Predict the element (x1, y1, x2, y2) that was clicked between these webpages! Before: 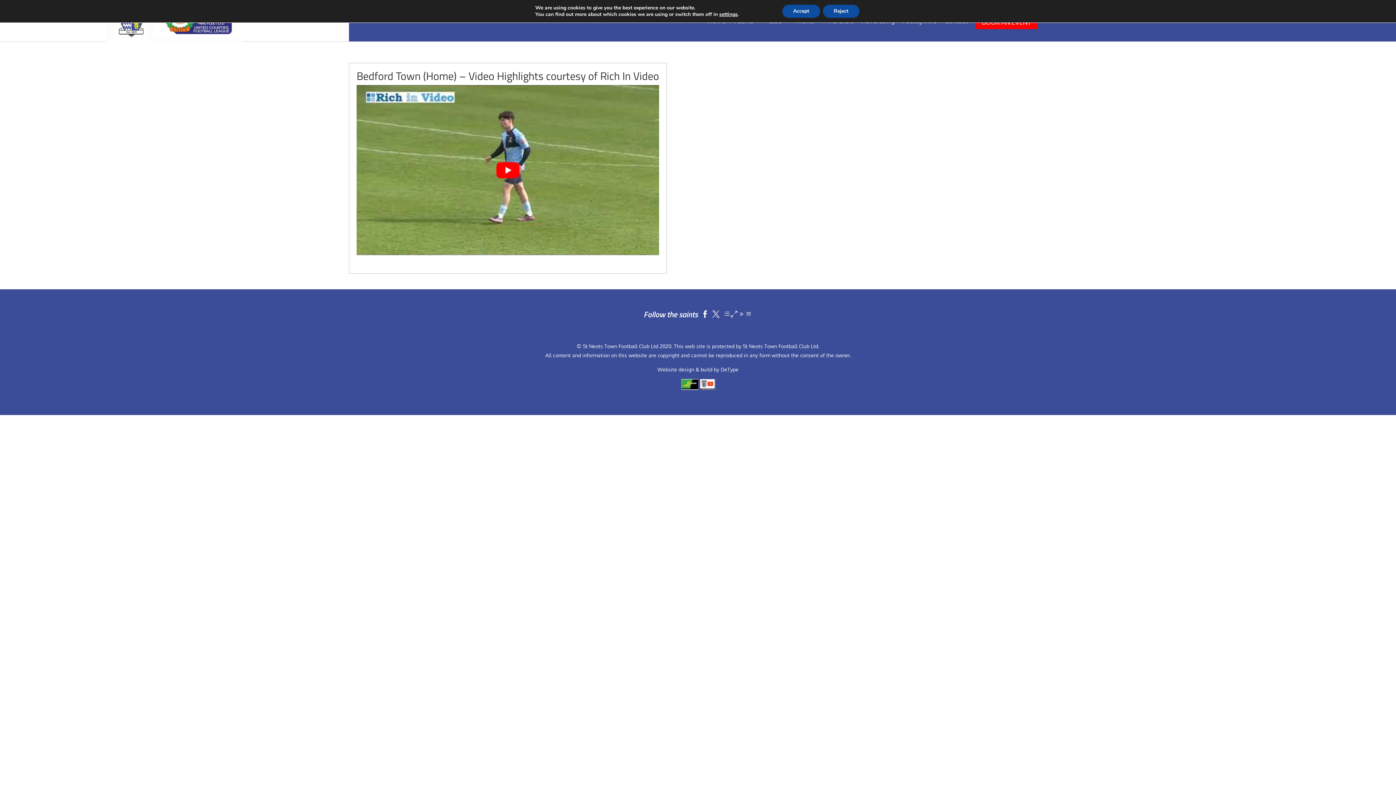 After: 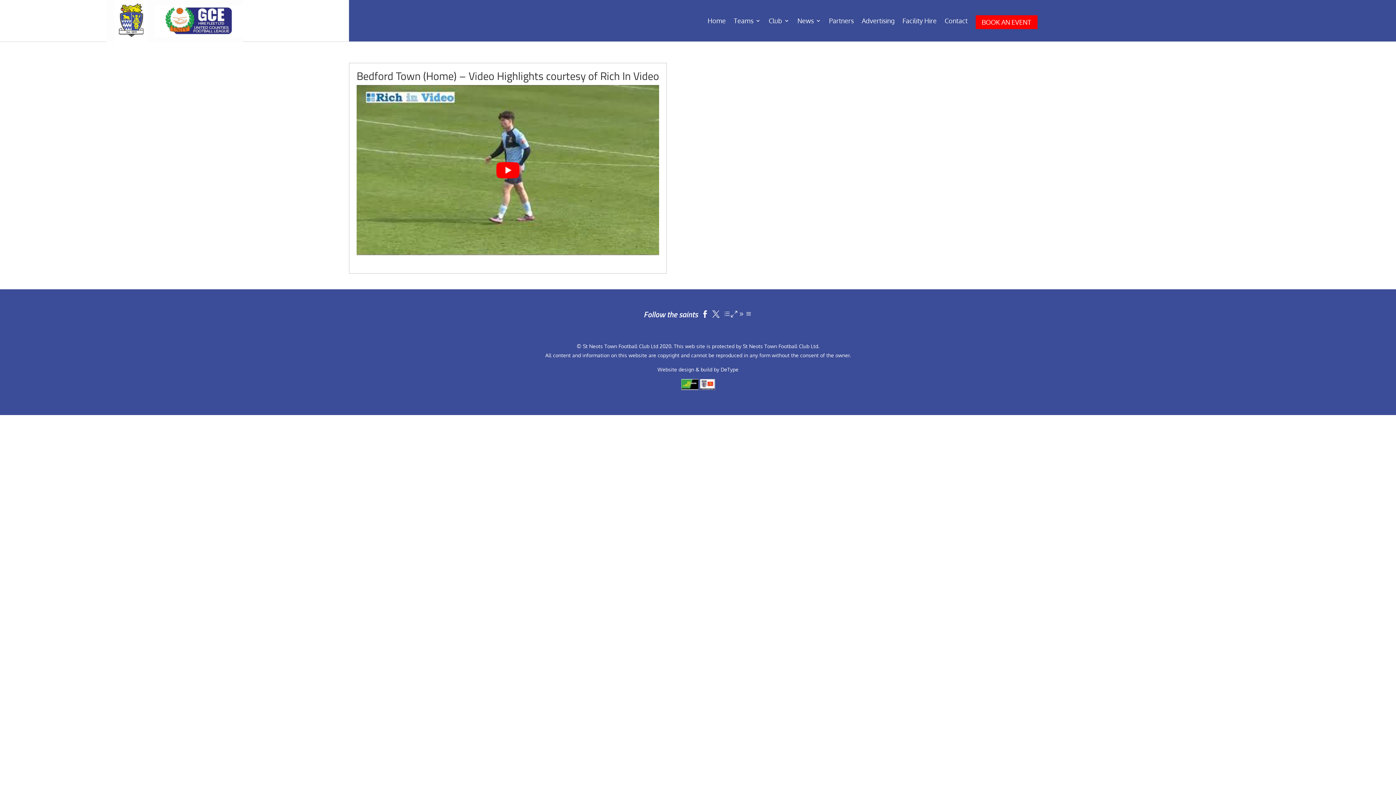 Action: label: Accept bbox: (788, 4, 827, 17)